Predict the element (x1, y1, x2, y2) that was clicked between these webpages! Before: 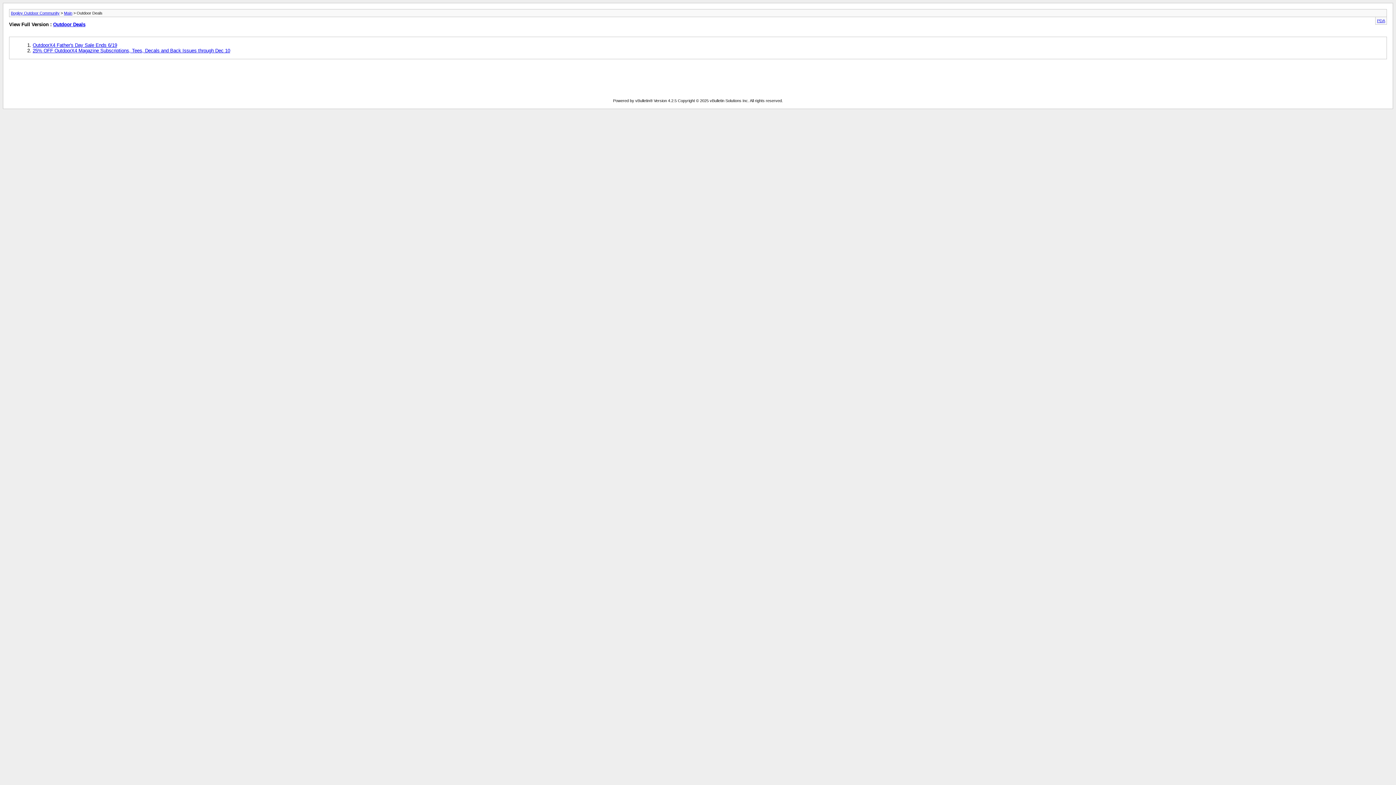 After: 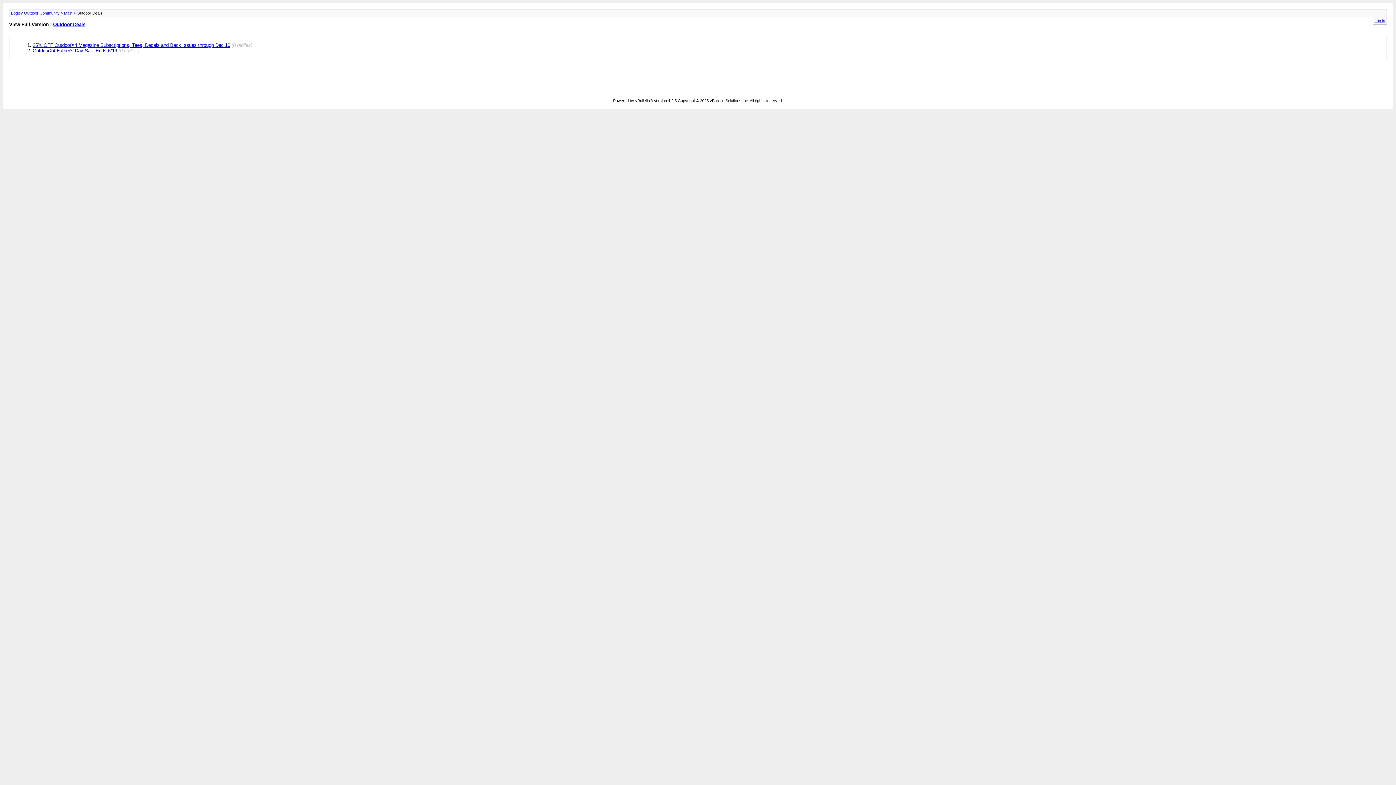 Action: label: PDA bbox: (1377, 18, 1385, 22)